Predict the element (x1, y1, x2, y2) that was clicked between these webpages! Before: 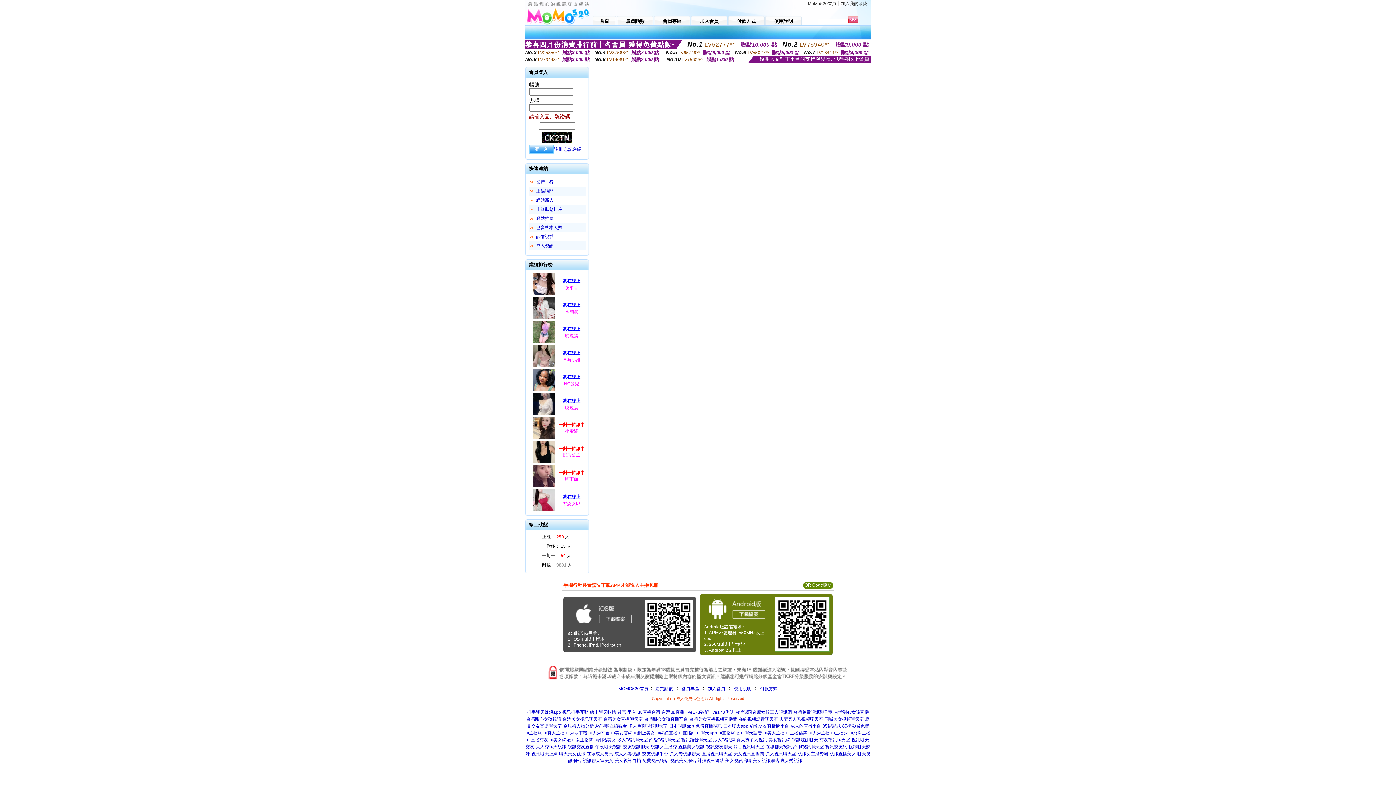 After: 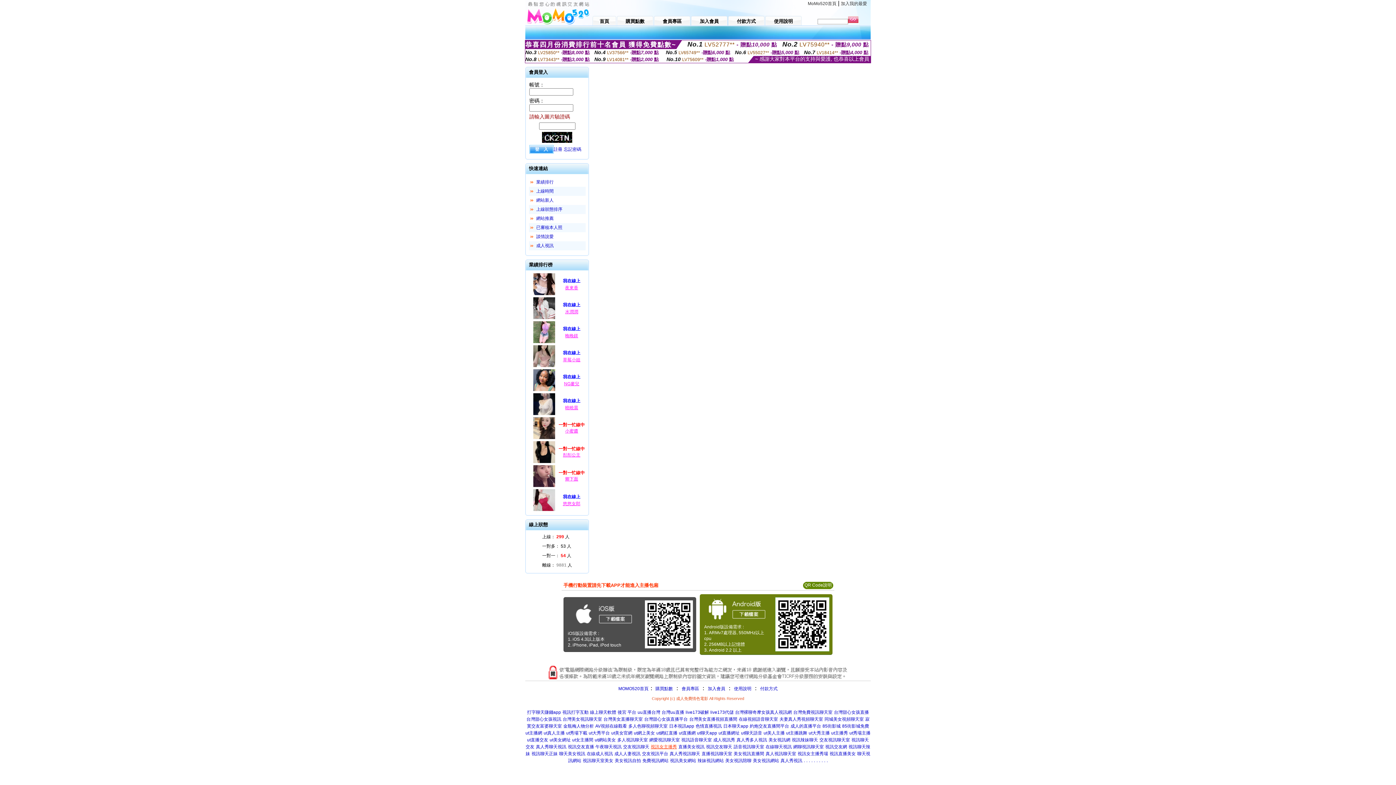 Action: label: 視訊女主播秀 bbox: (650, 744, 677, 749)